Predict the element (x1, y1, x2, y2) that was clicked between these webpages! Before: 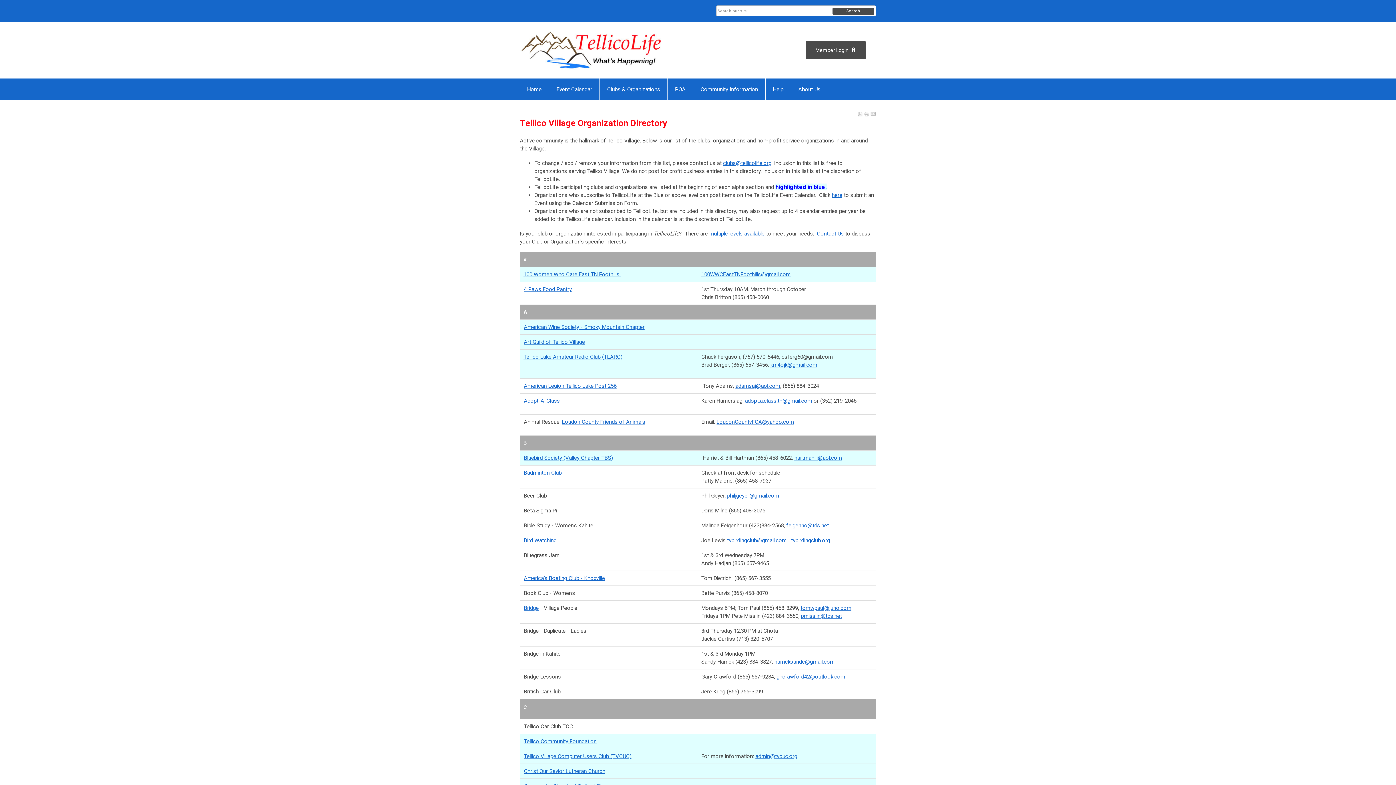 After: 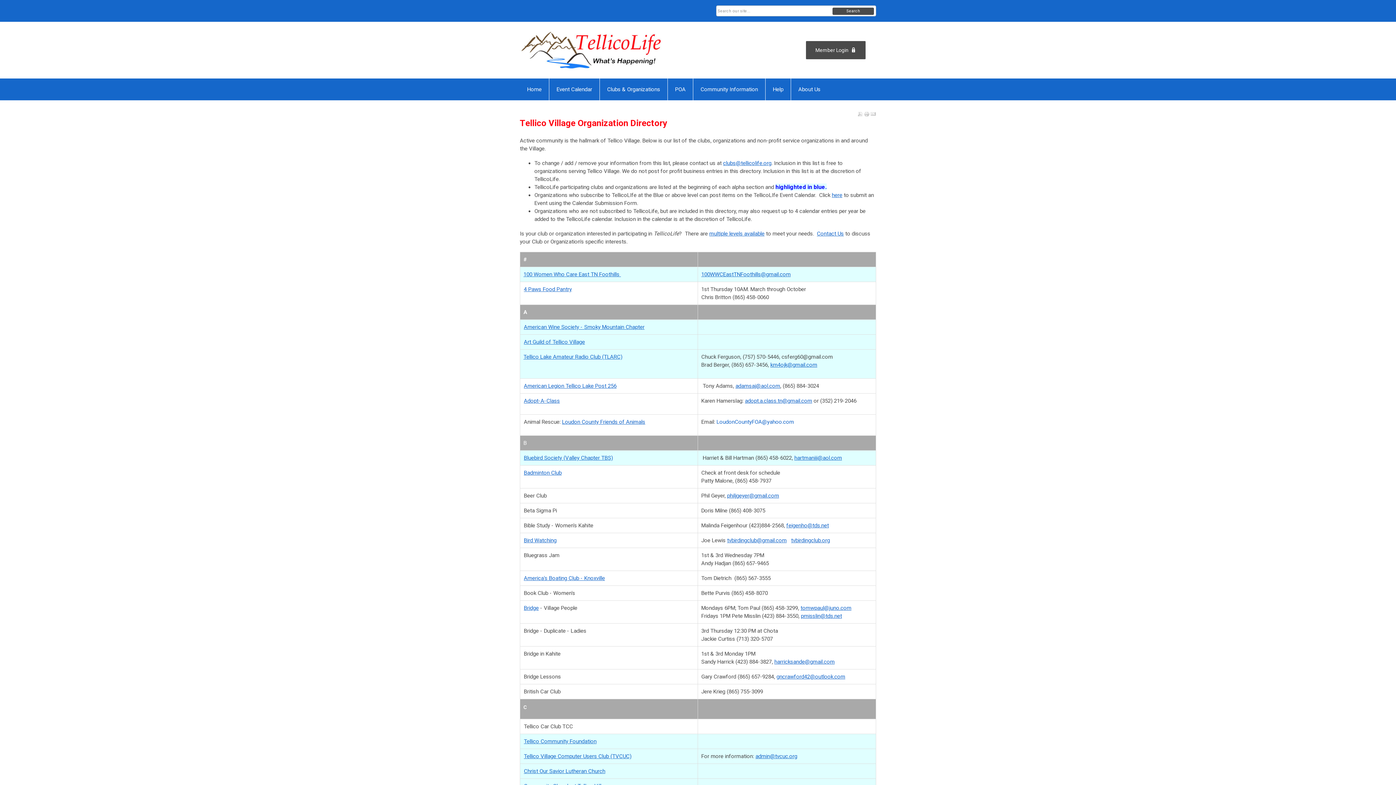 Action: label: LoudonCountyFOA@yahoo.com bbox: (716, 418, 794, 425)